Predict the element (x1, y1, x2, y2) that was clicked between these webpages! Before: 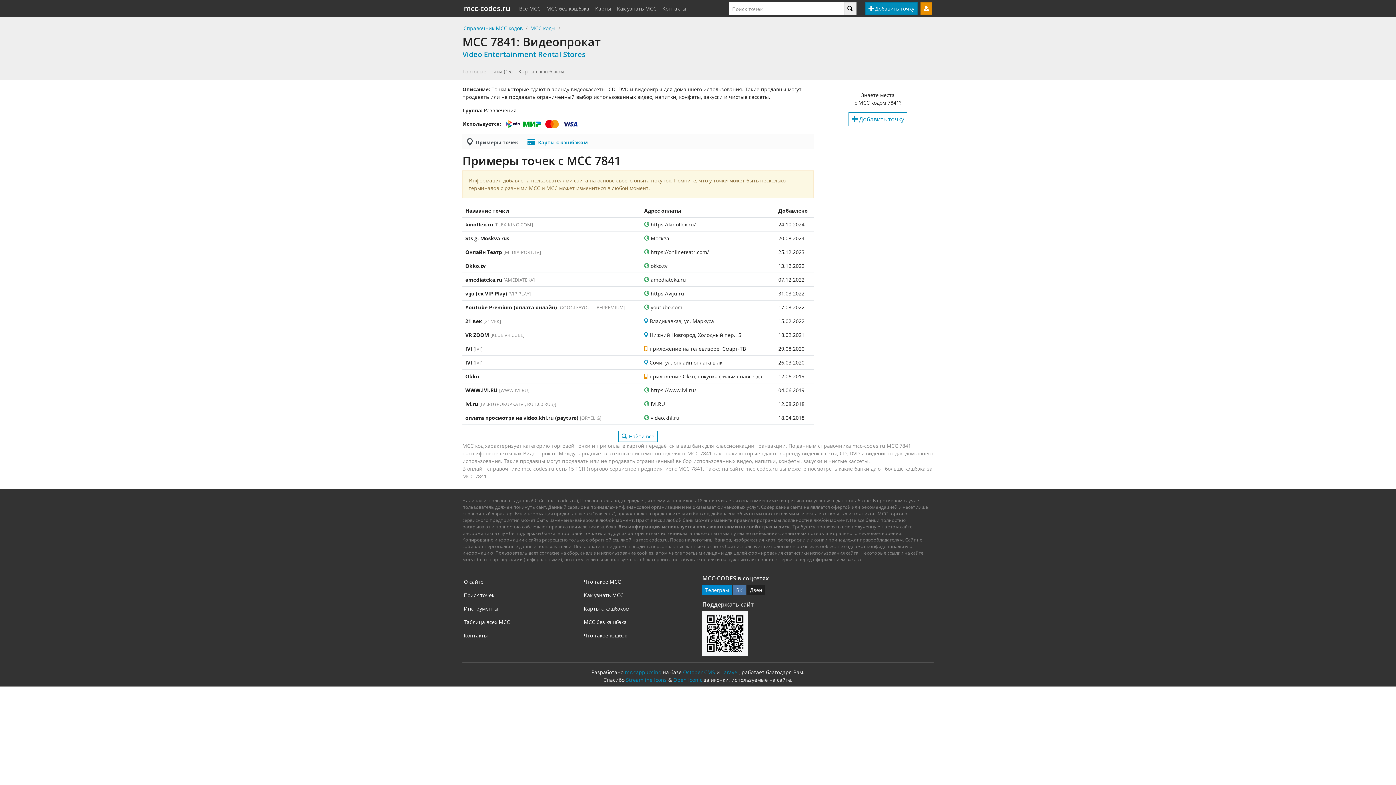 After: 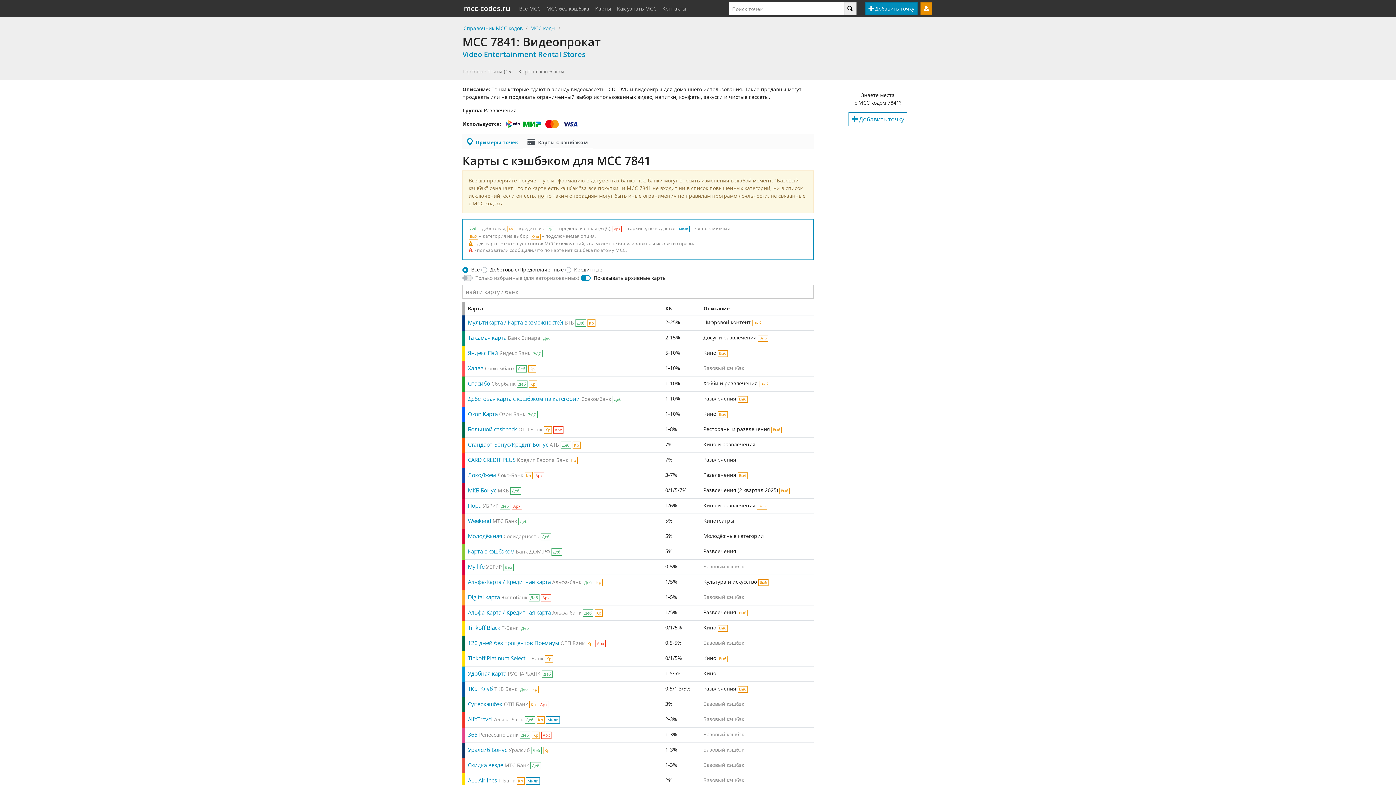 Action: label:  Карты с кэшбэком bbox: (523, 134, 592, 148)